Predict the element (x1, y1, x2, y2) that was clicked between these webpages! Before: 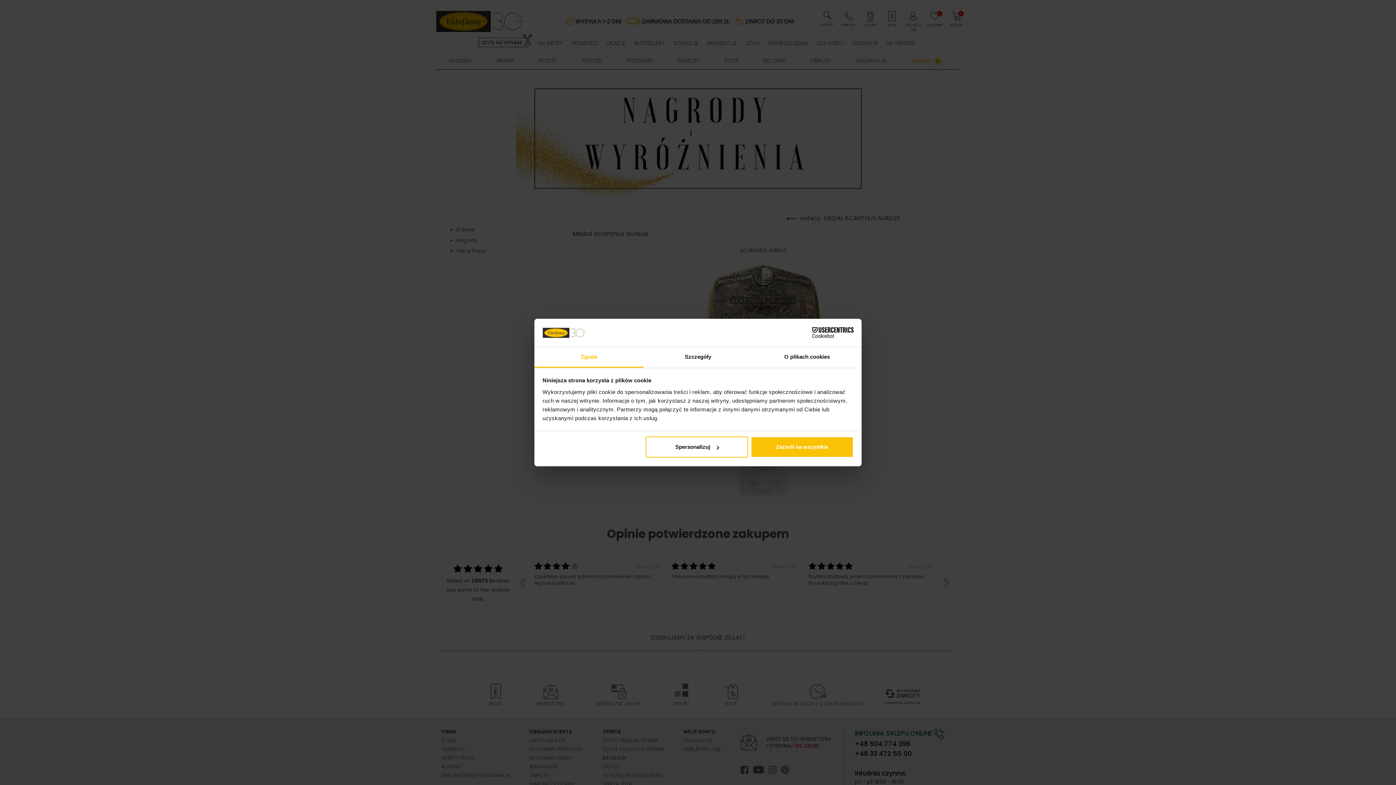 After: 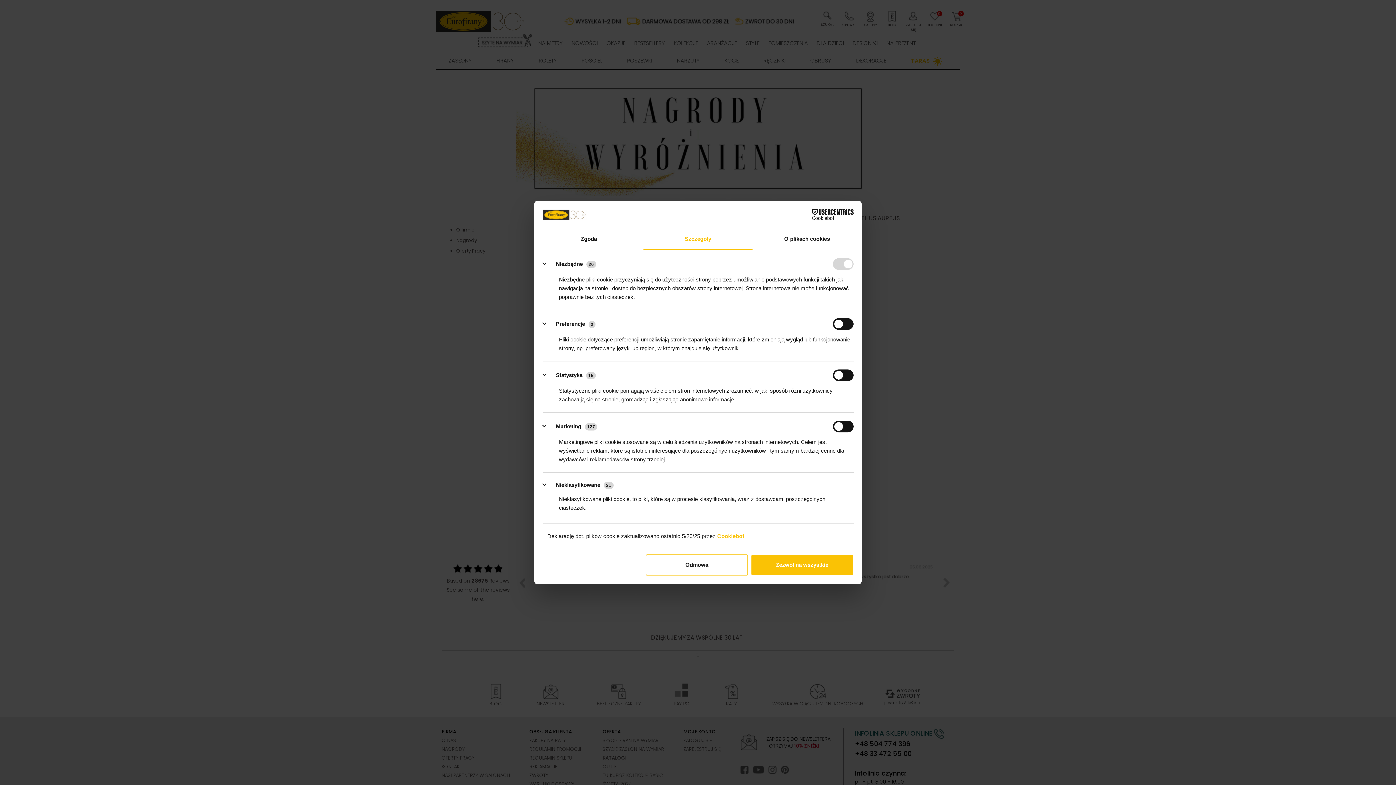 Action: bbox: (643, 347, 752, 367) label: Szczegóły